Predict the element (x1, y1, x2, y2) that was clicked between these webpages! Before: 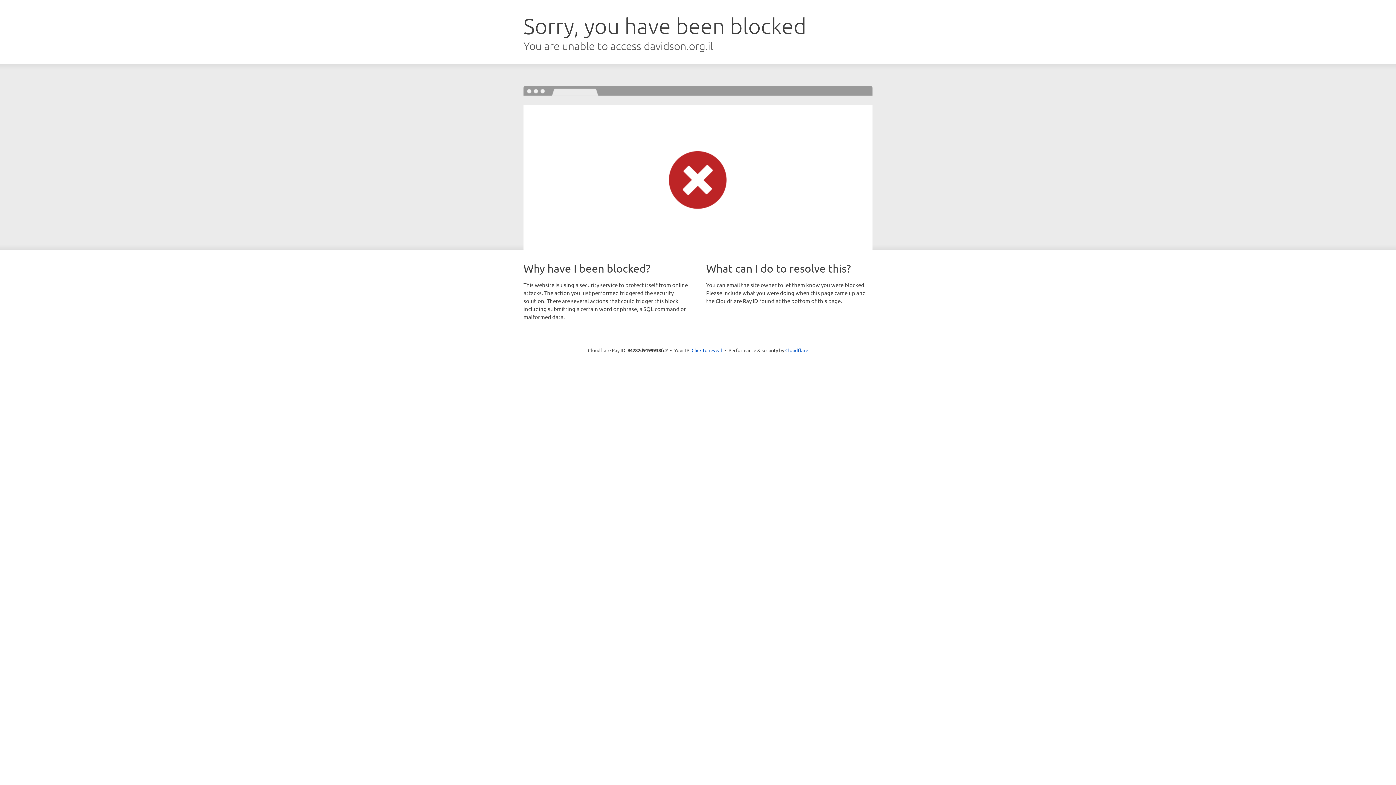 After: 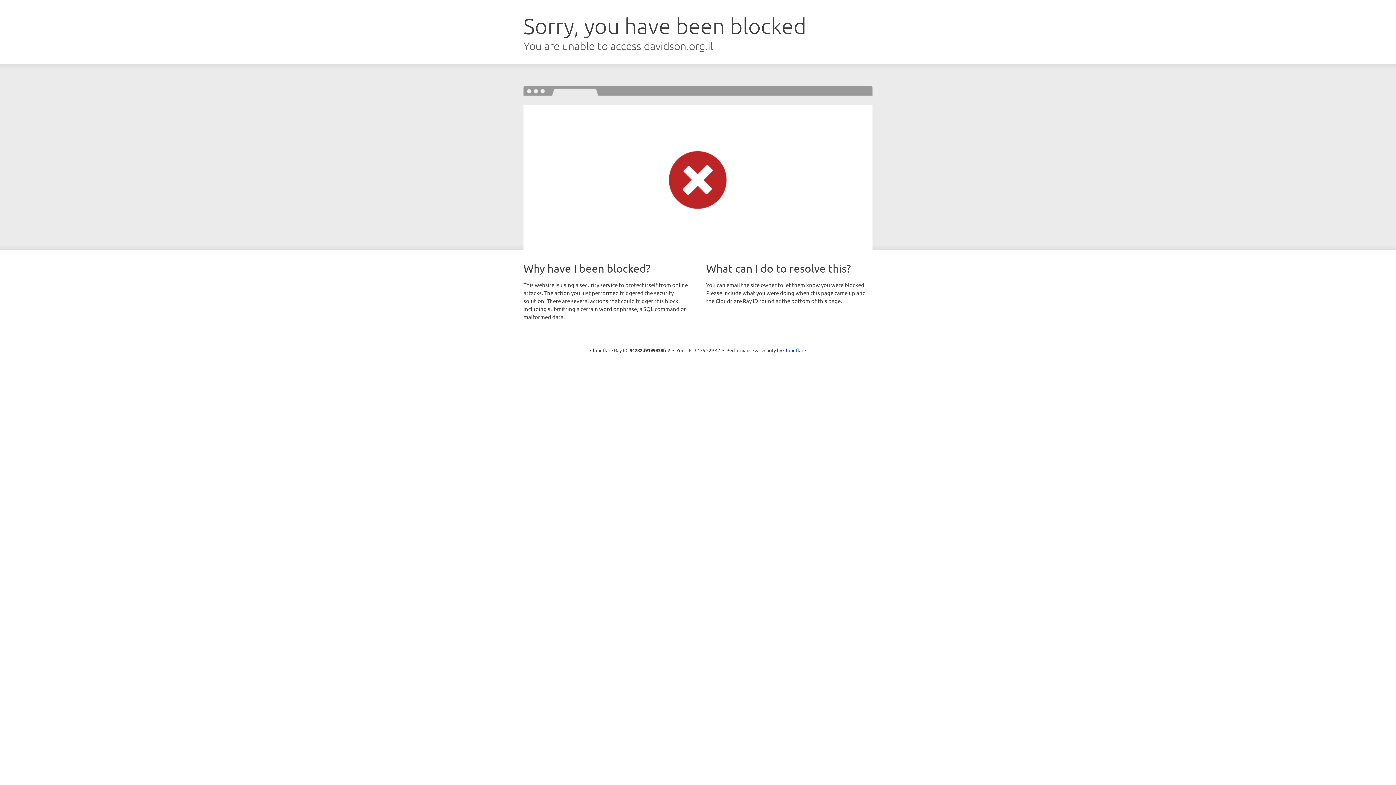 Action: label: Click to reveal bbox: (691, 346, 722, 353)